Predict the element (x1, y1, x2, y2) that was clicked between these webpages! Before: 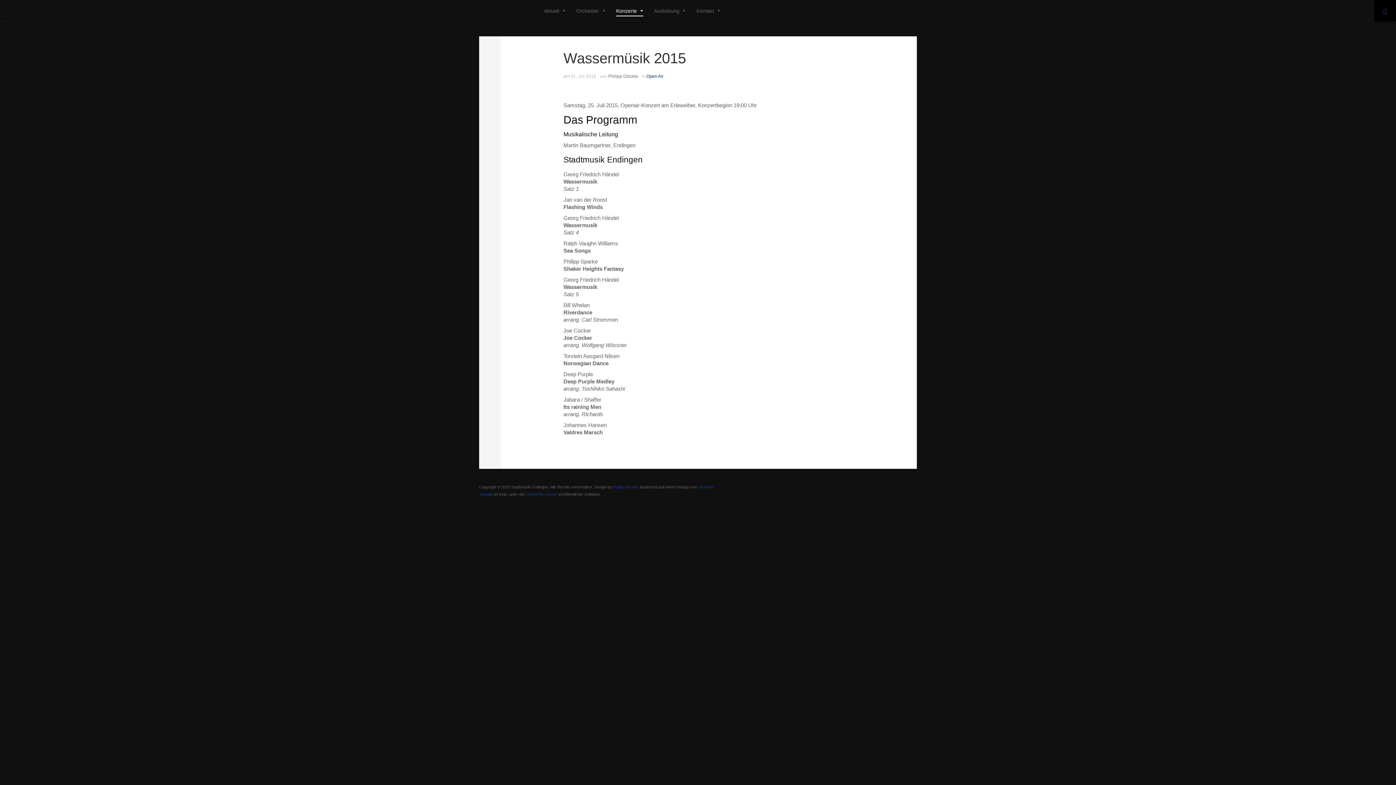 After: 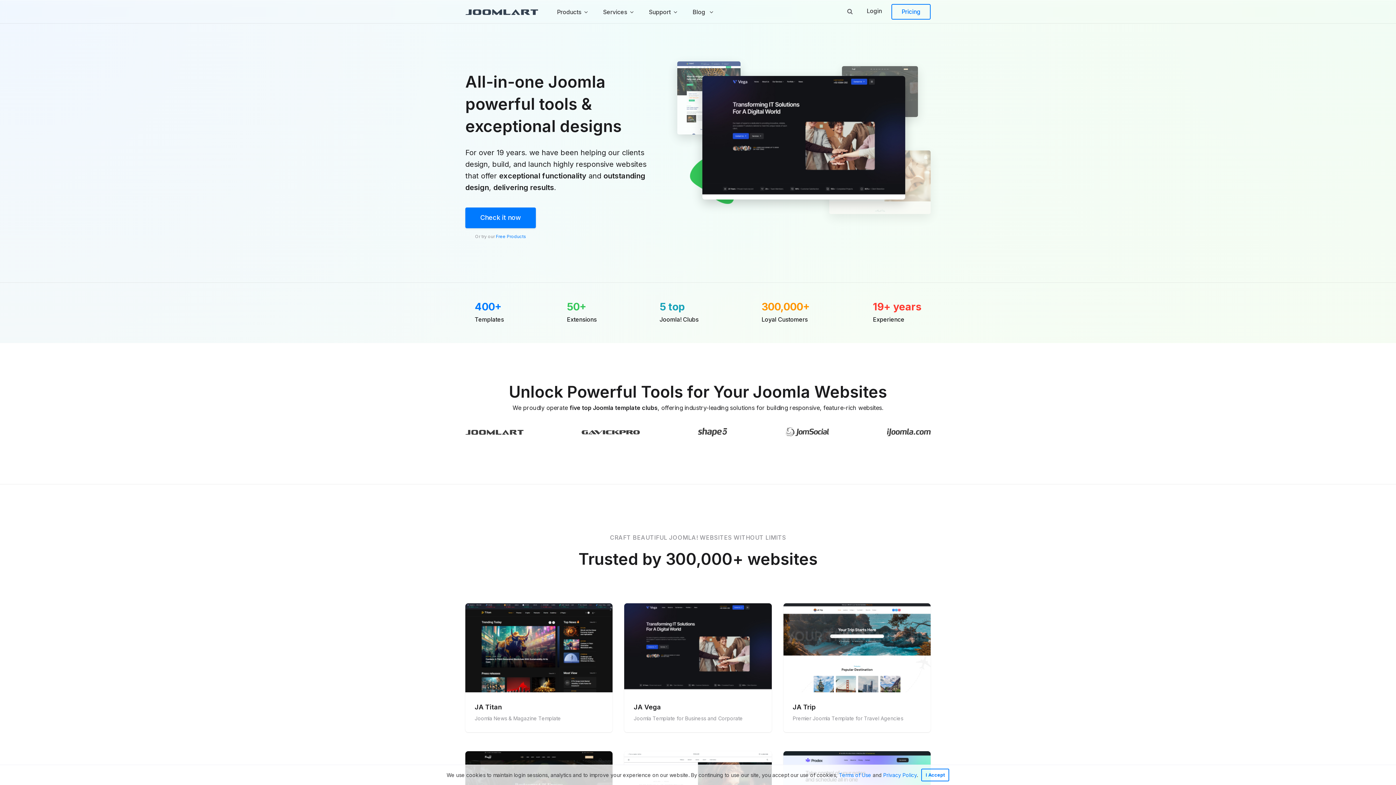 Action: label: JoomlArt bbox: (698, 485, 713, 489)